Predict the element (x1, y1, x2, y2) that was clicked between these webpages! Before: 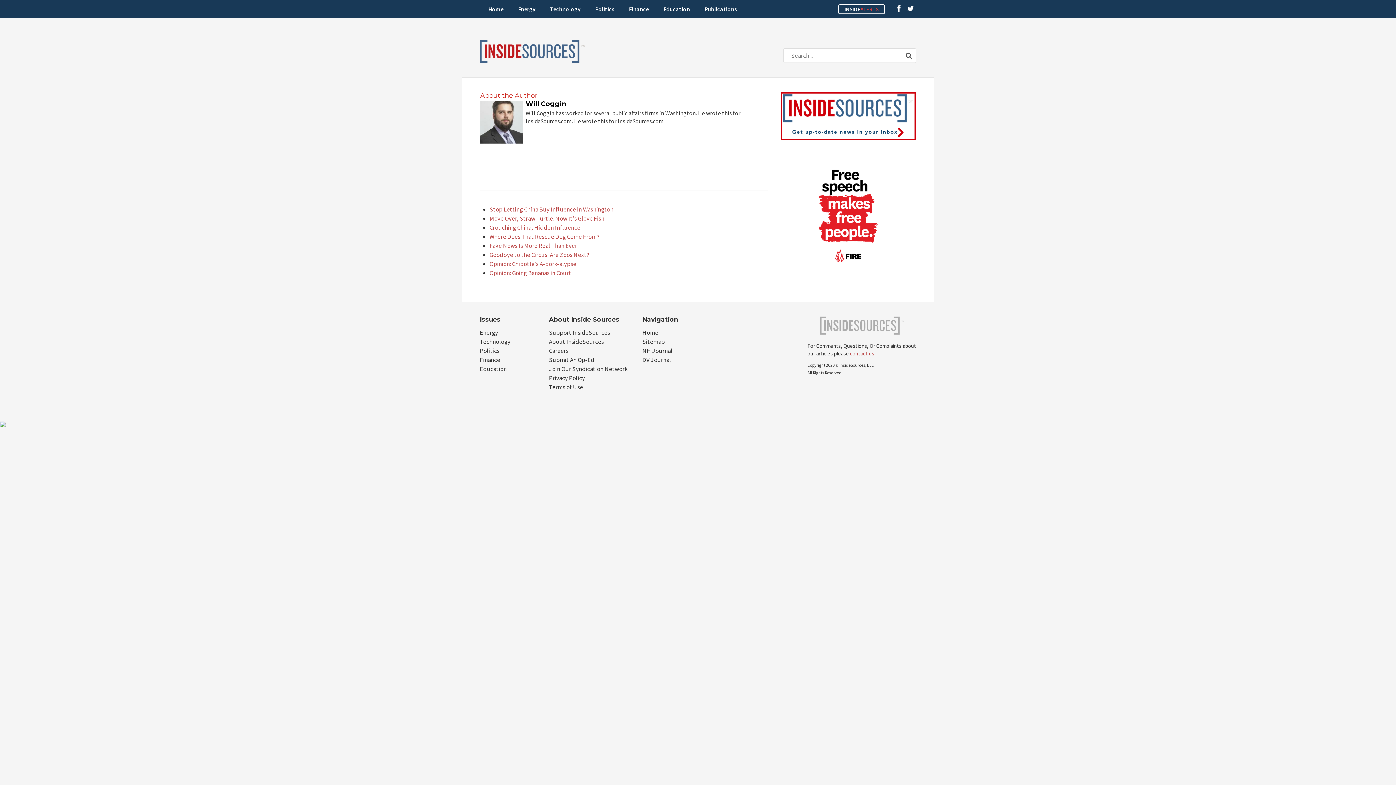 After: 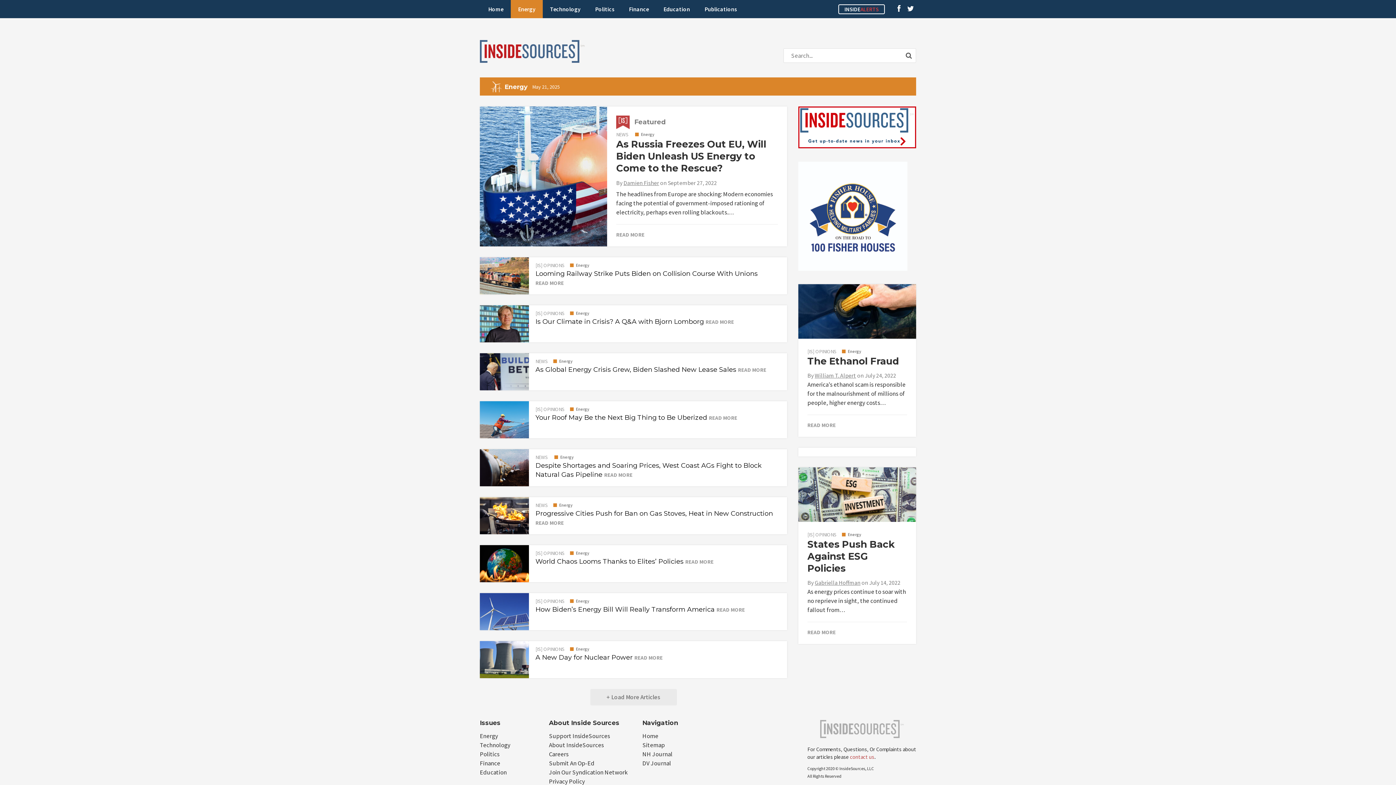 Action: bbox: (480, 328, 498, 336) label: Energy